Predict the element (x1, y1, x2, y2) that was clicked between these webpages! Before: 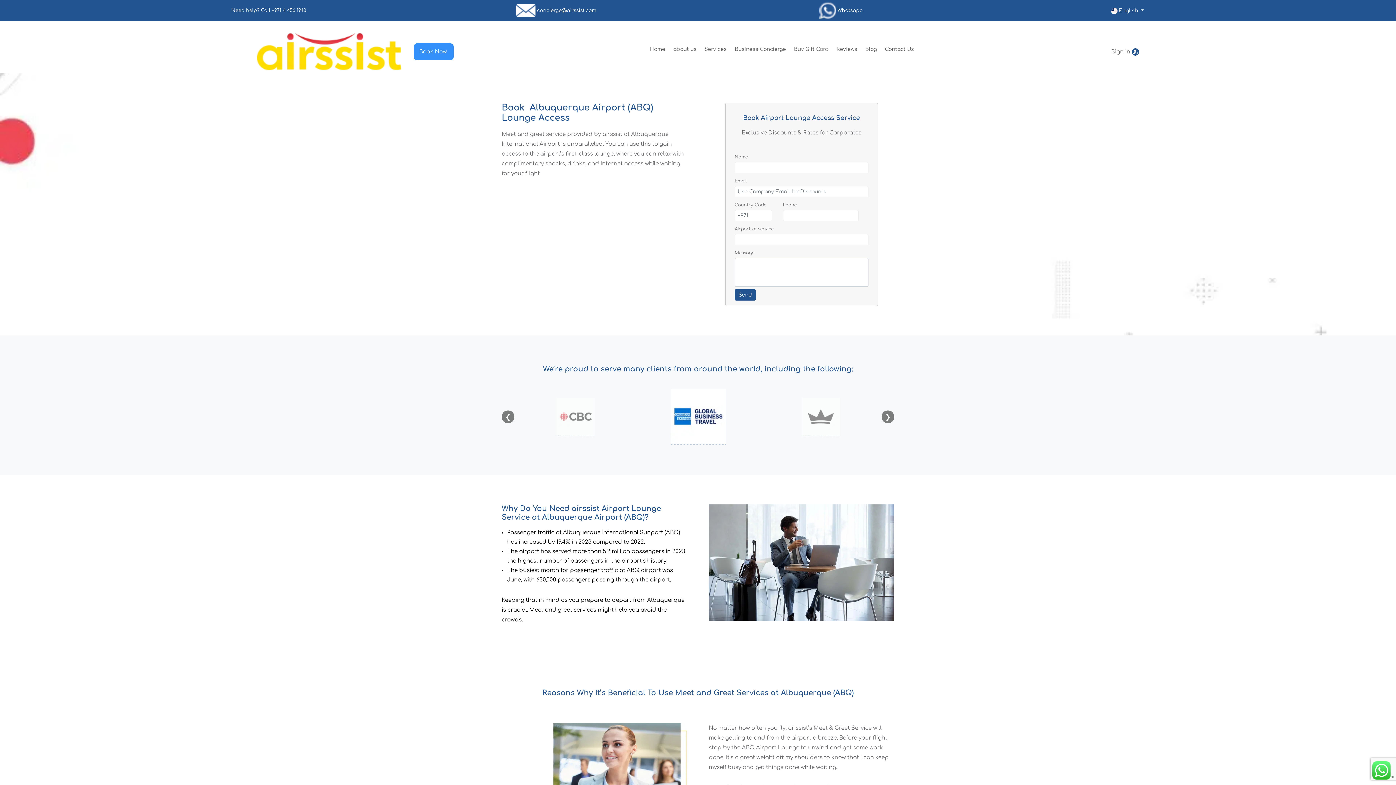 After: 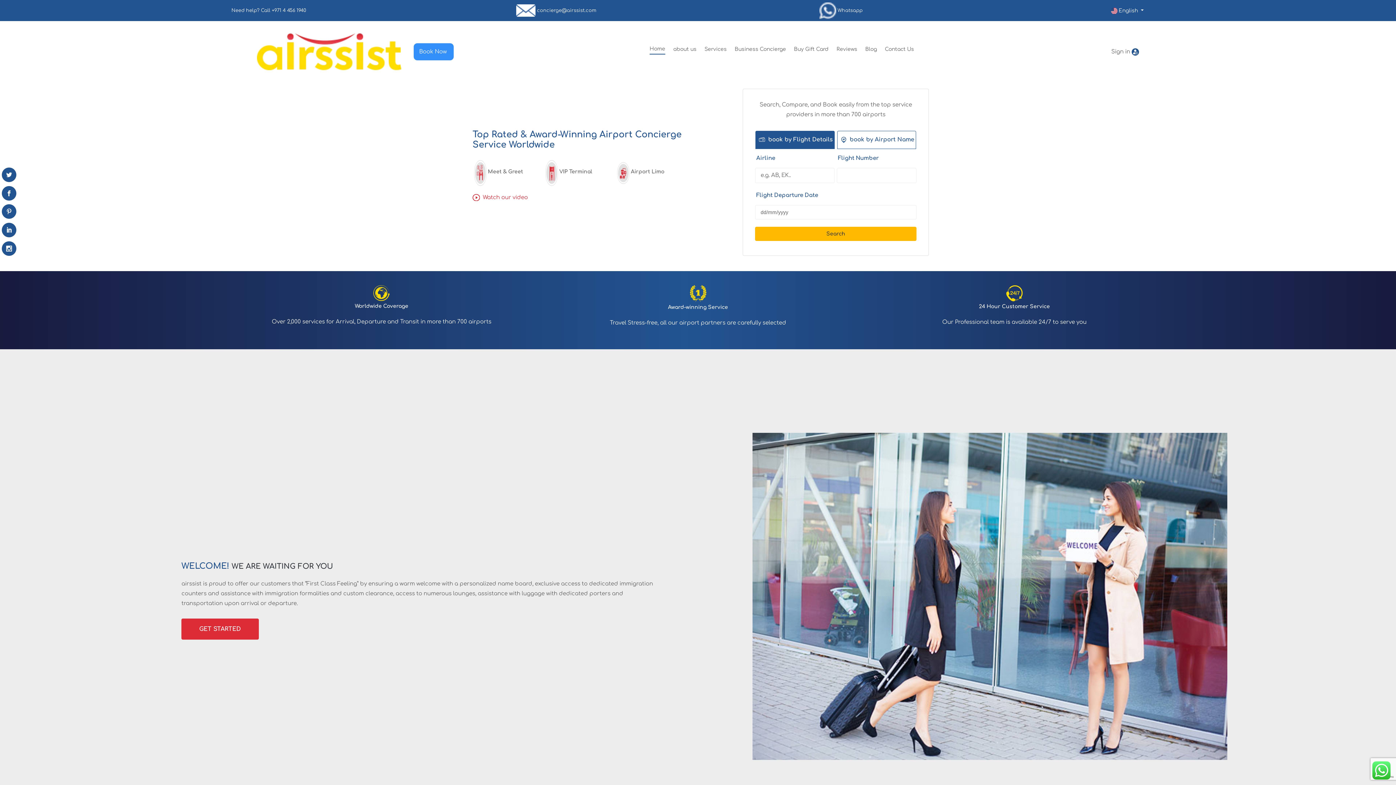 Action: bbox: (649, 46, 665, 52) label: Home